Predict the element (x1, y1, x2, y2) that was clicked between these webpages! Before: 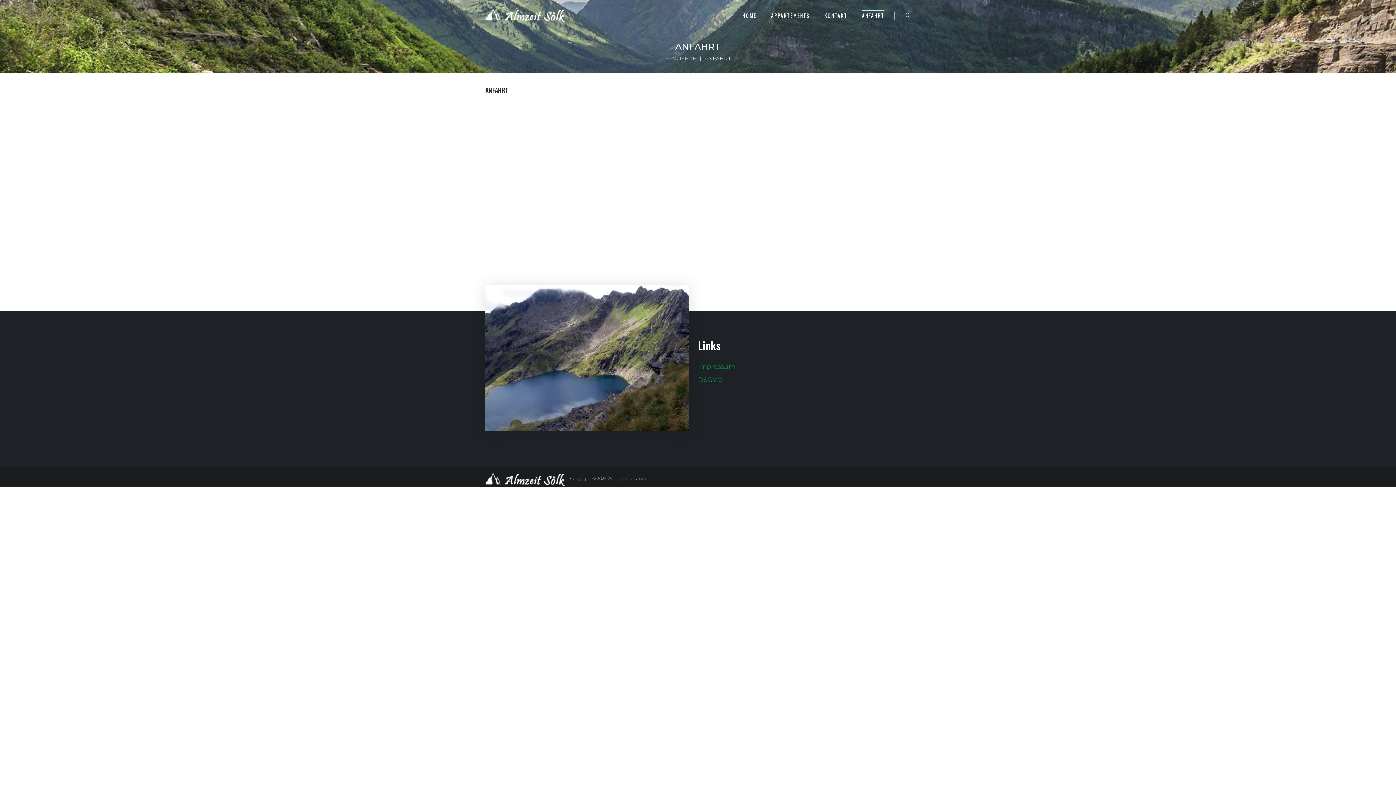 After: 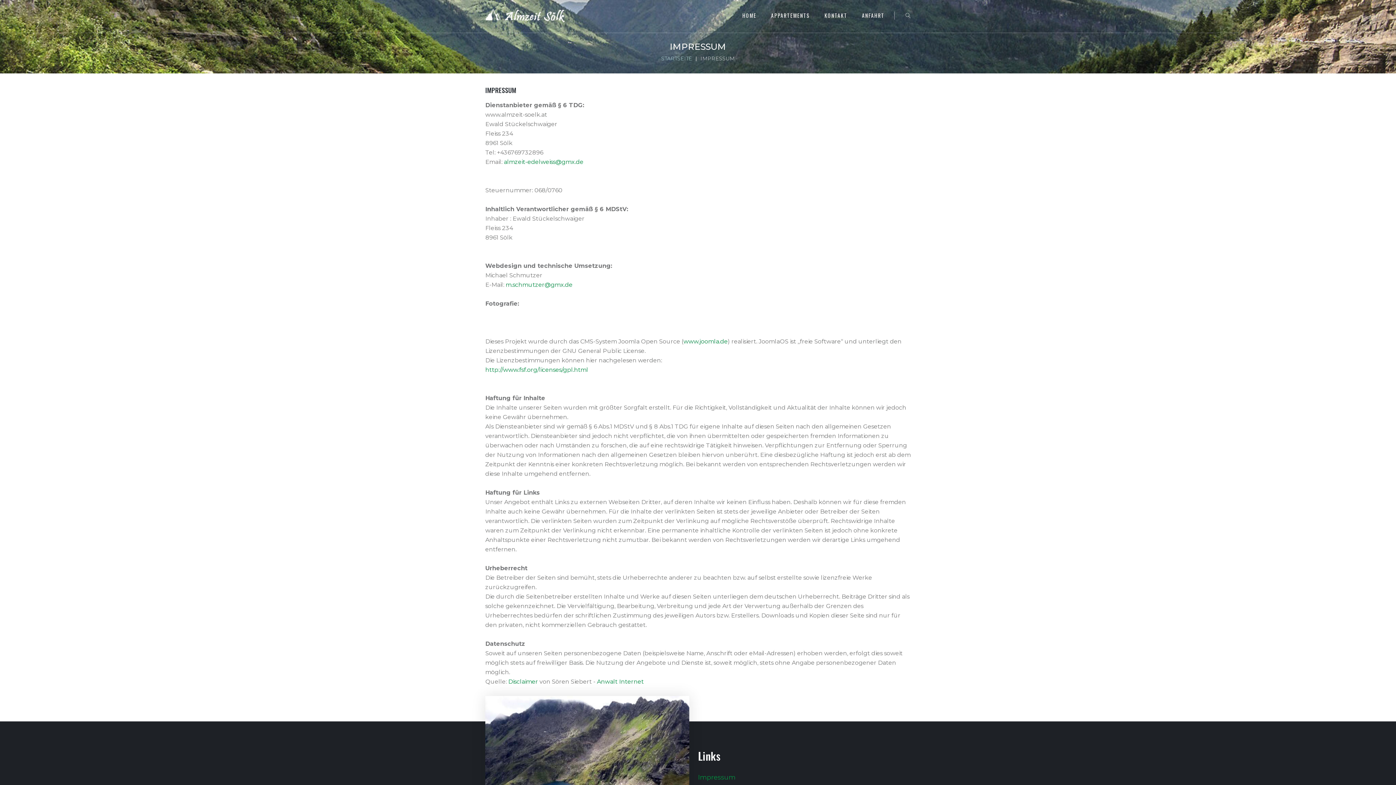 Action: bbox: (698, 362, 735, 370) label: Impressum